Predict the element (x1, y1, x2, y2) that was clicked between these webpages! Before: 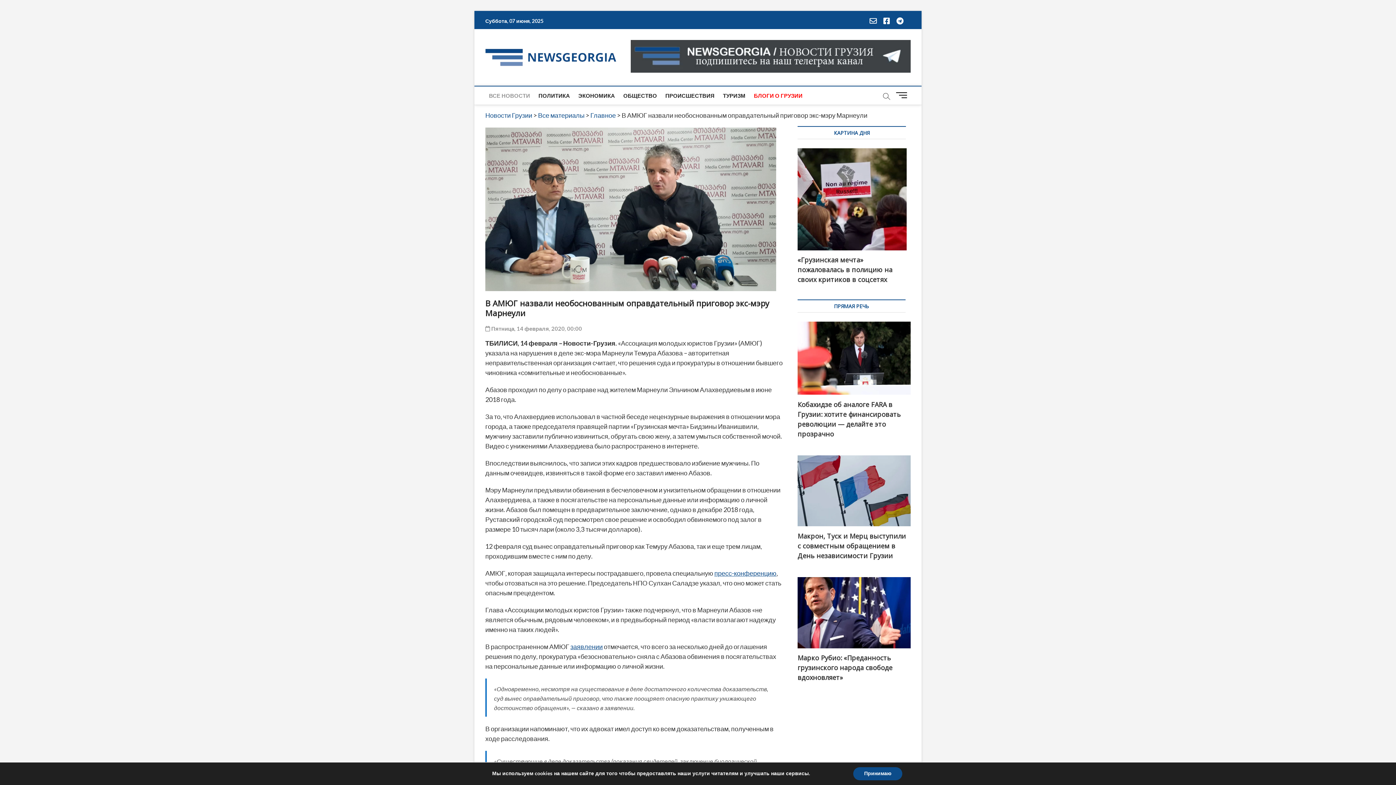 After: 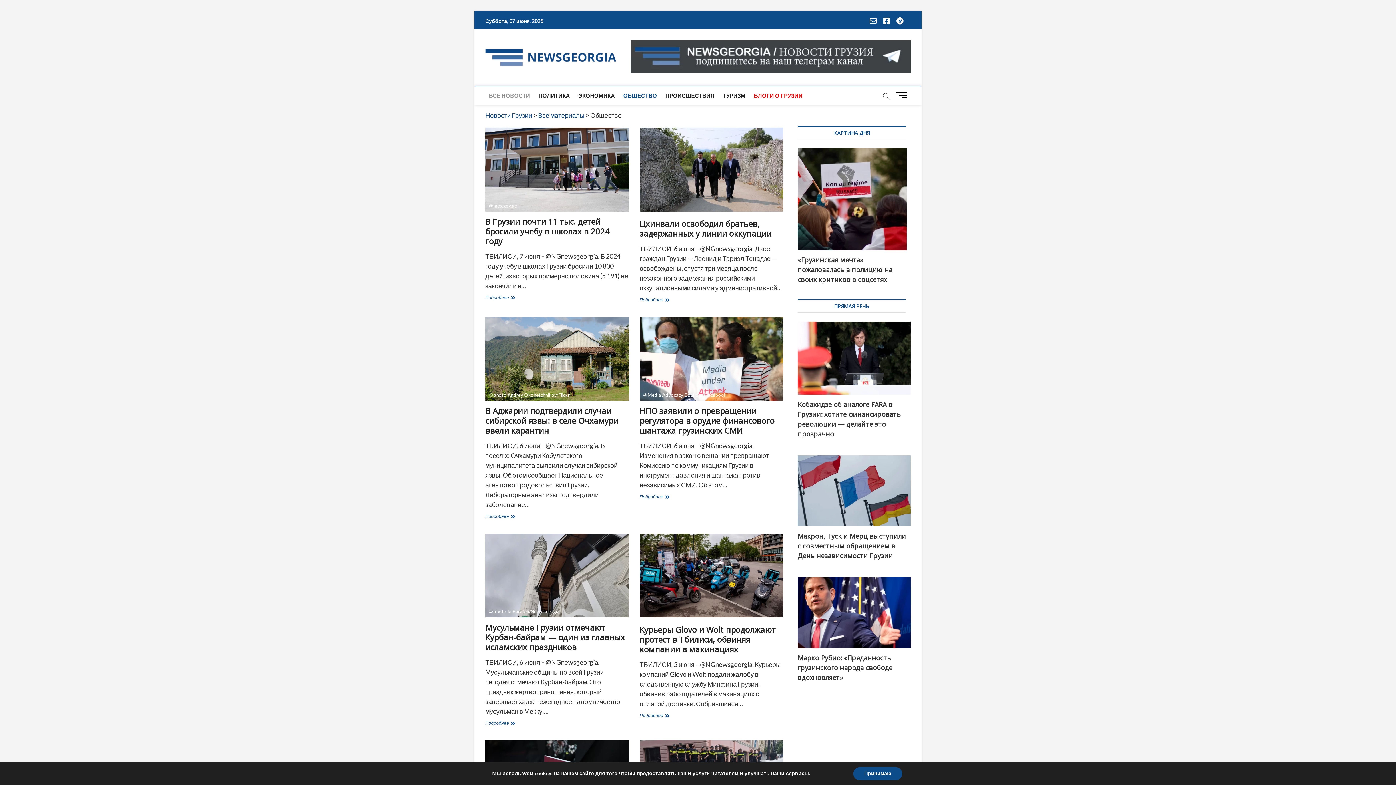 Action: label: ОБЩЕСТВО bbox: (619, 86, 660, 104)